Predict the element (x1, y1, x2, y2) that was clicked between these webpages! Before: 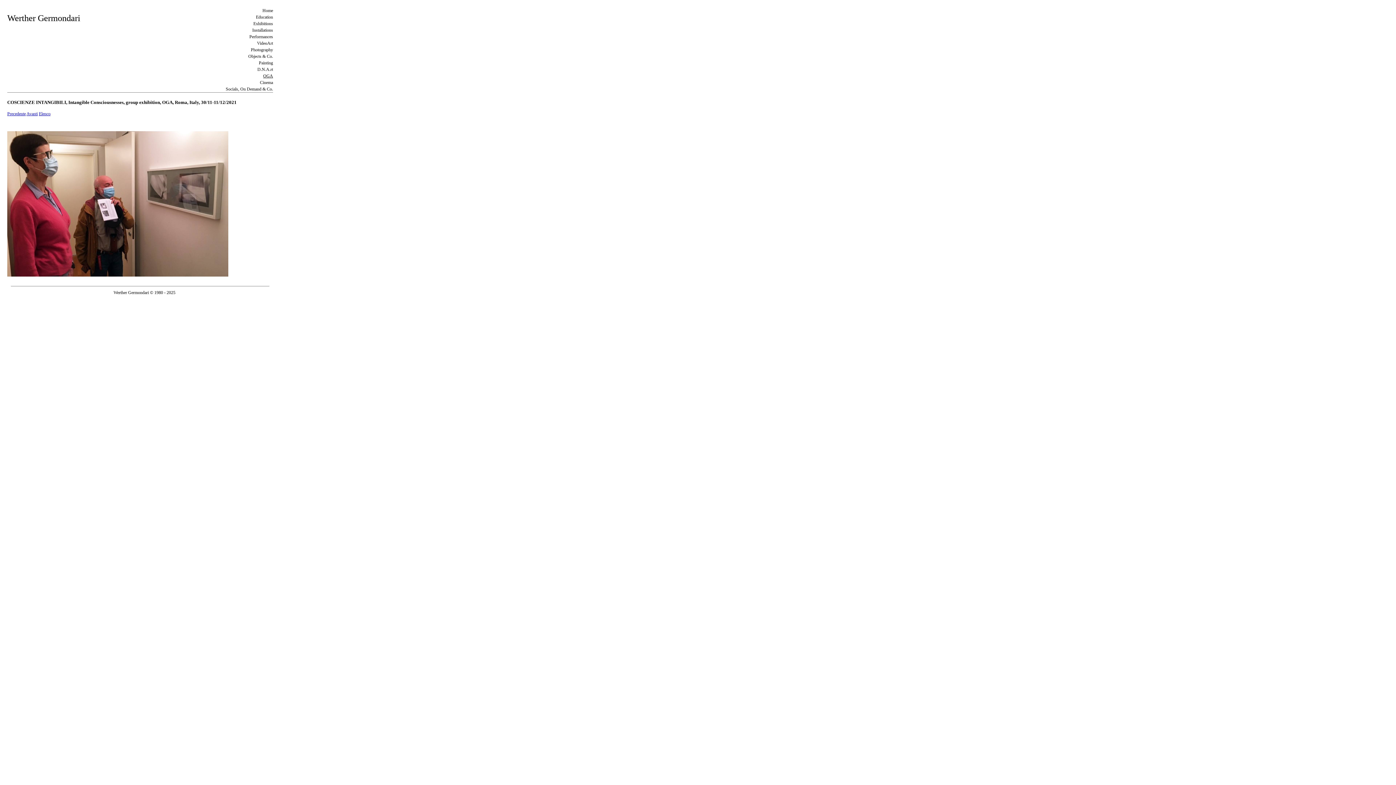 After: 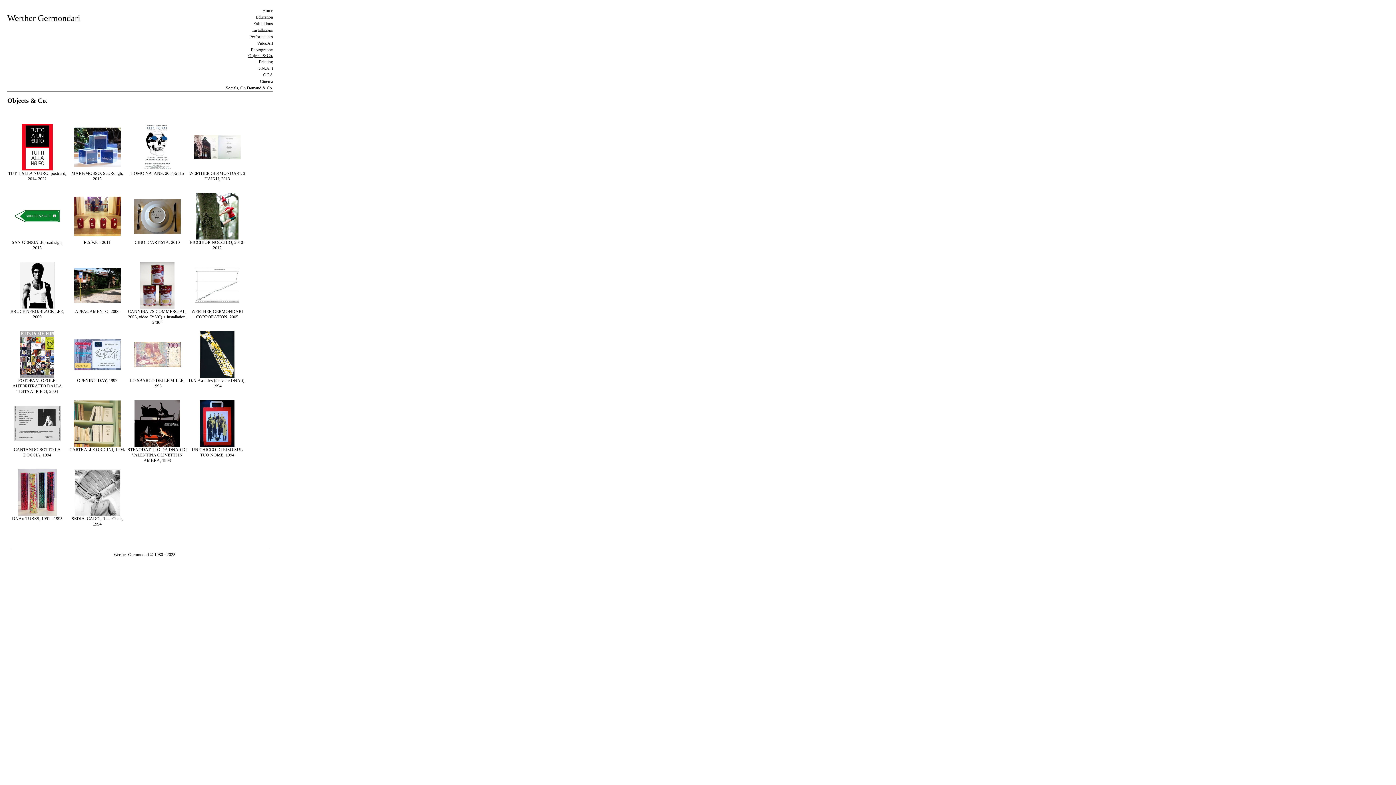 Action: bbox: (248, 53, 273, 58) label: Objects & Co.